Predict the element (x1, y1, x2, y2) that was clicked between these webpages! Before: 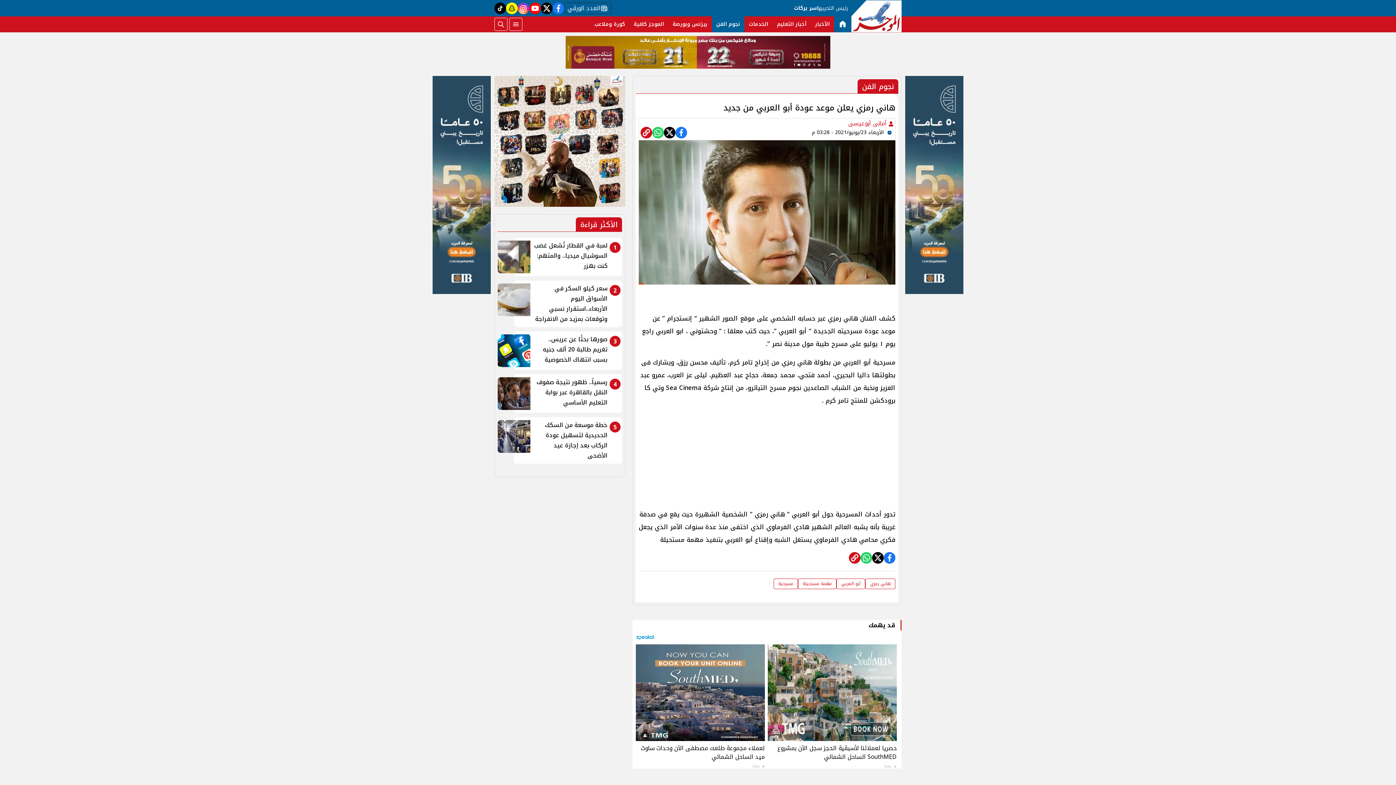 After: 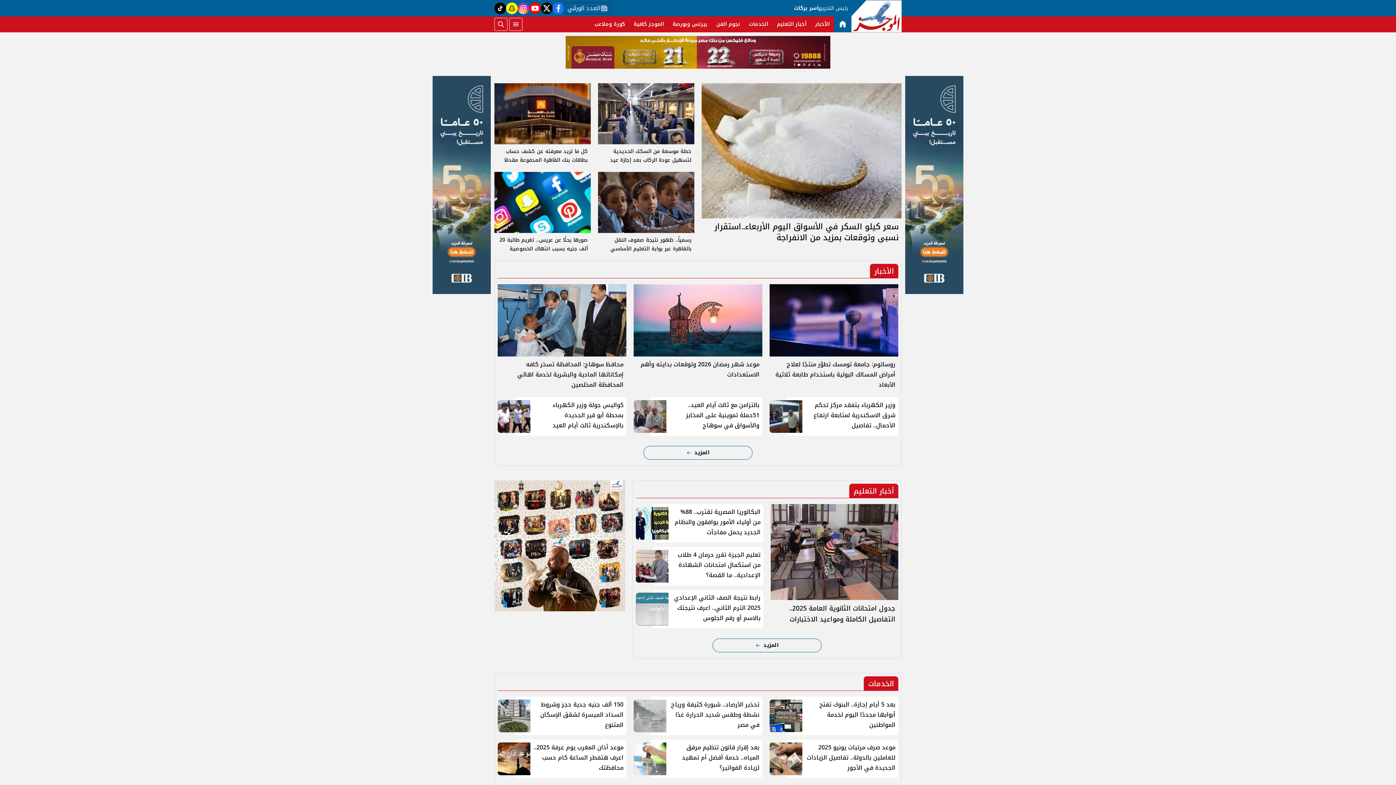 Action: bbox: (851, 0, 901, 32)